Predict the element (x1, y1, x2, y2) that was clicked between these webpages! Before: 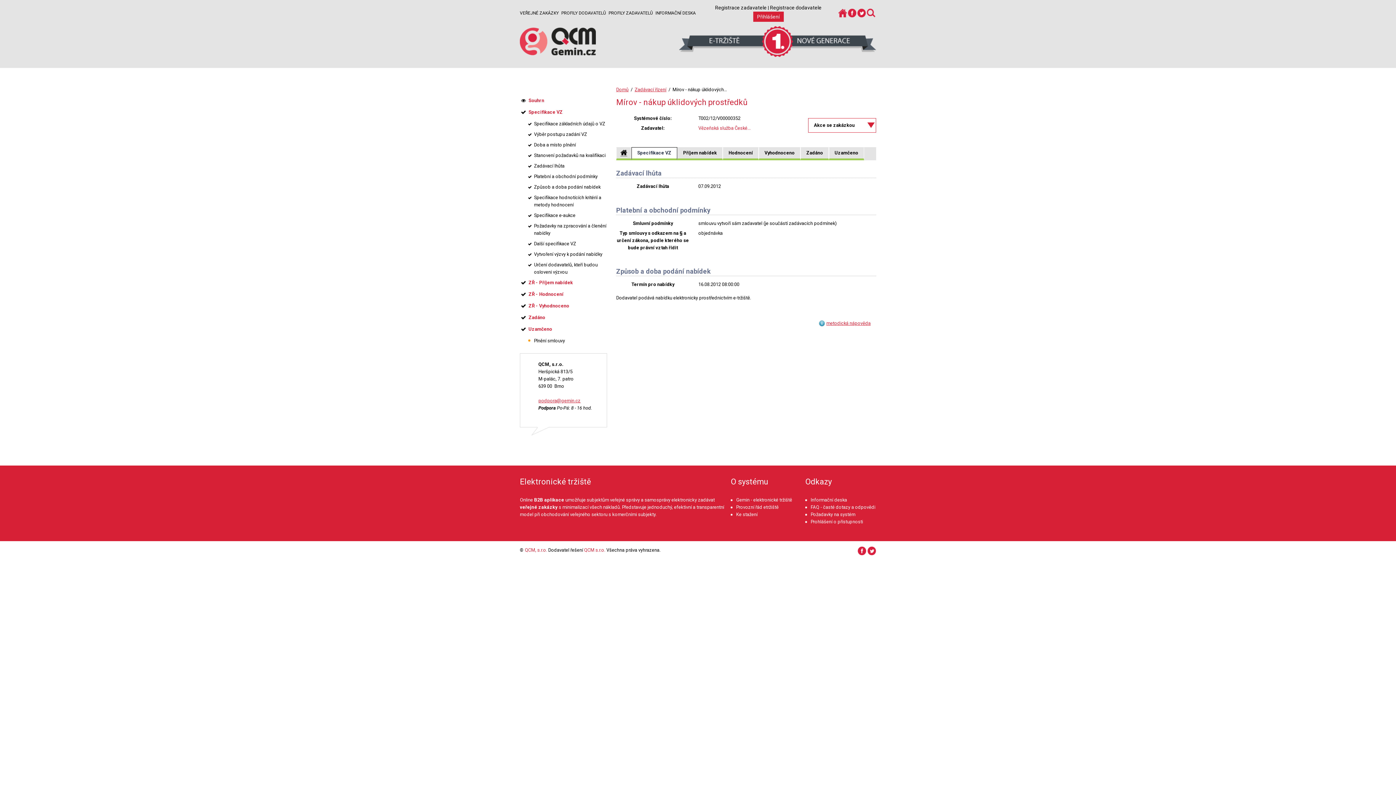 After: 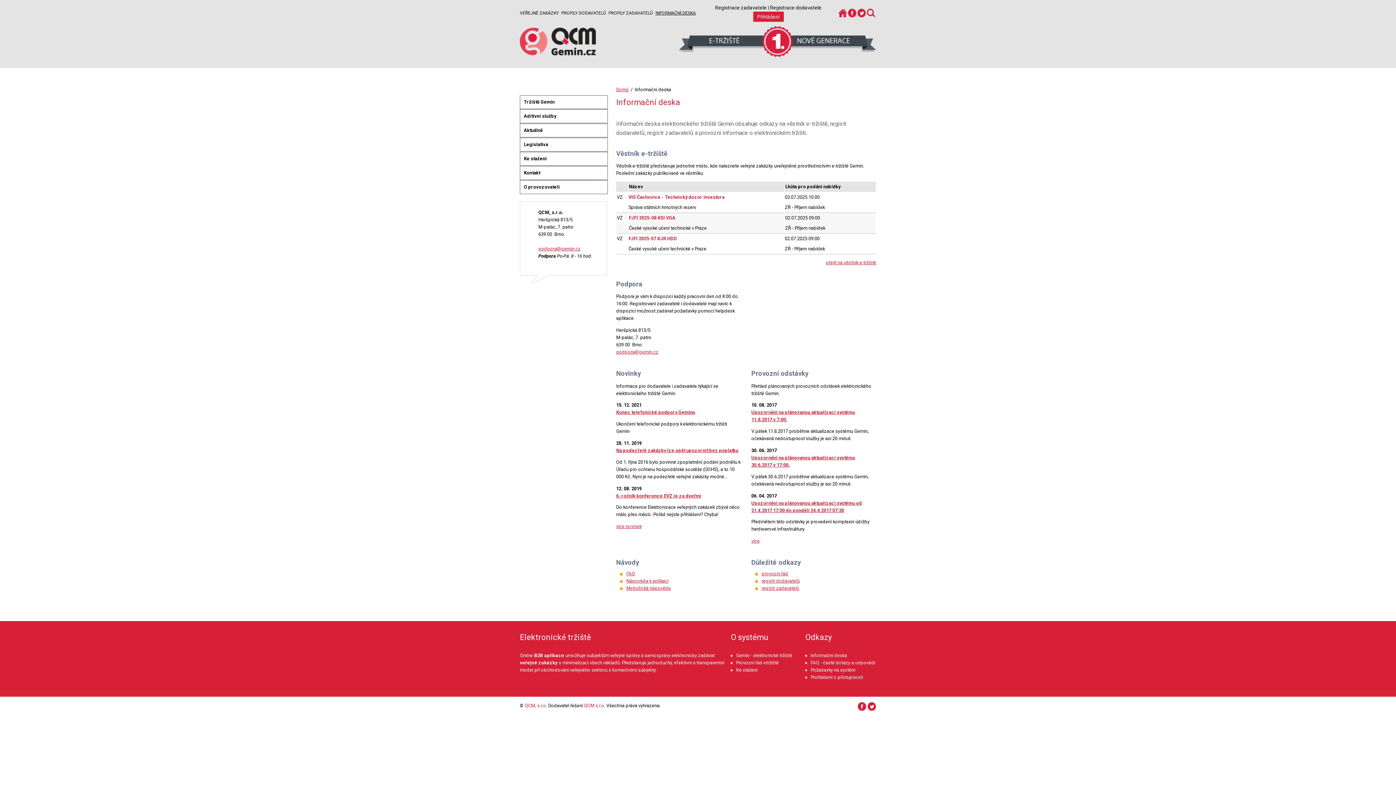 Action: bbox: (810, 497, 847, 502) label: Informační deska